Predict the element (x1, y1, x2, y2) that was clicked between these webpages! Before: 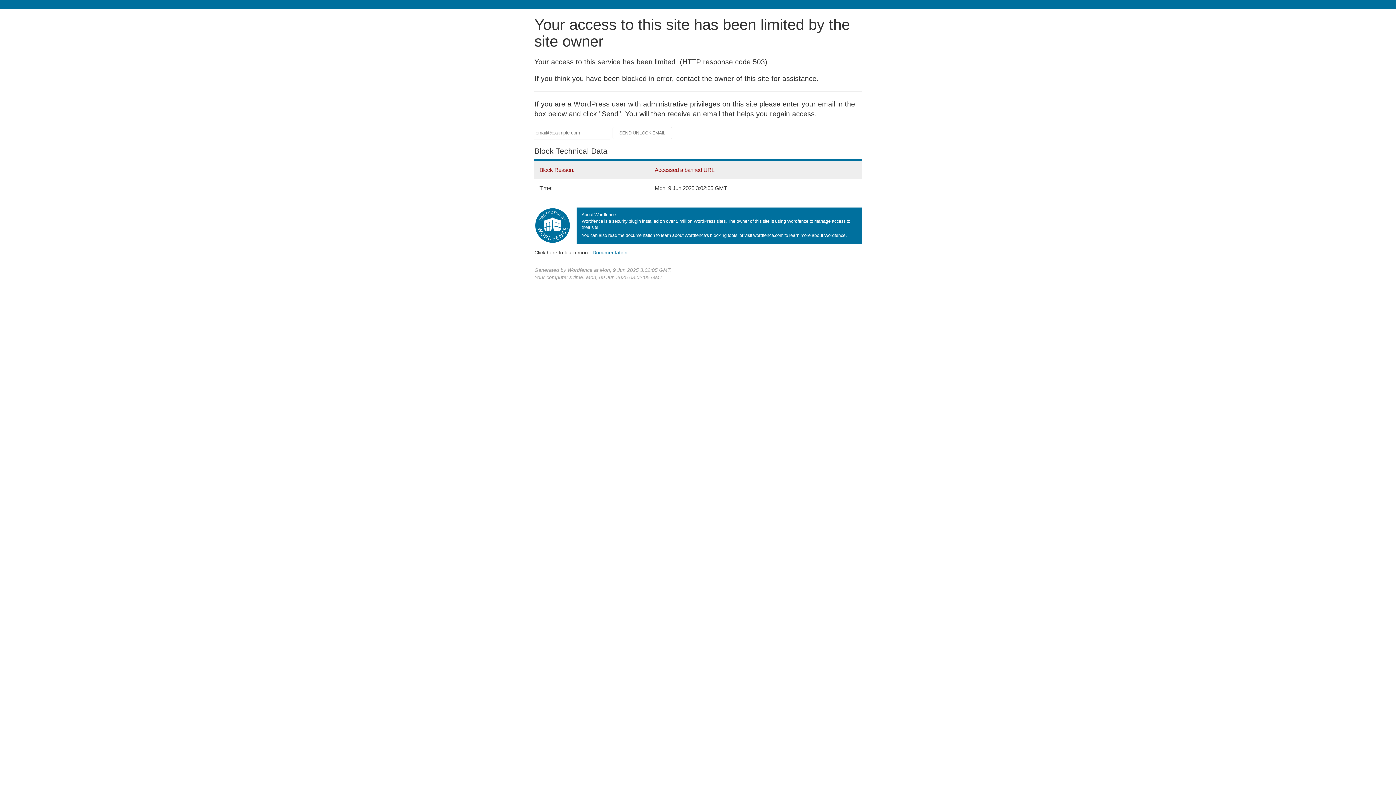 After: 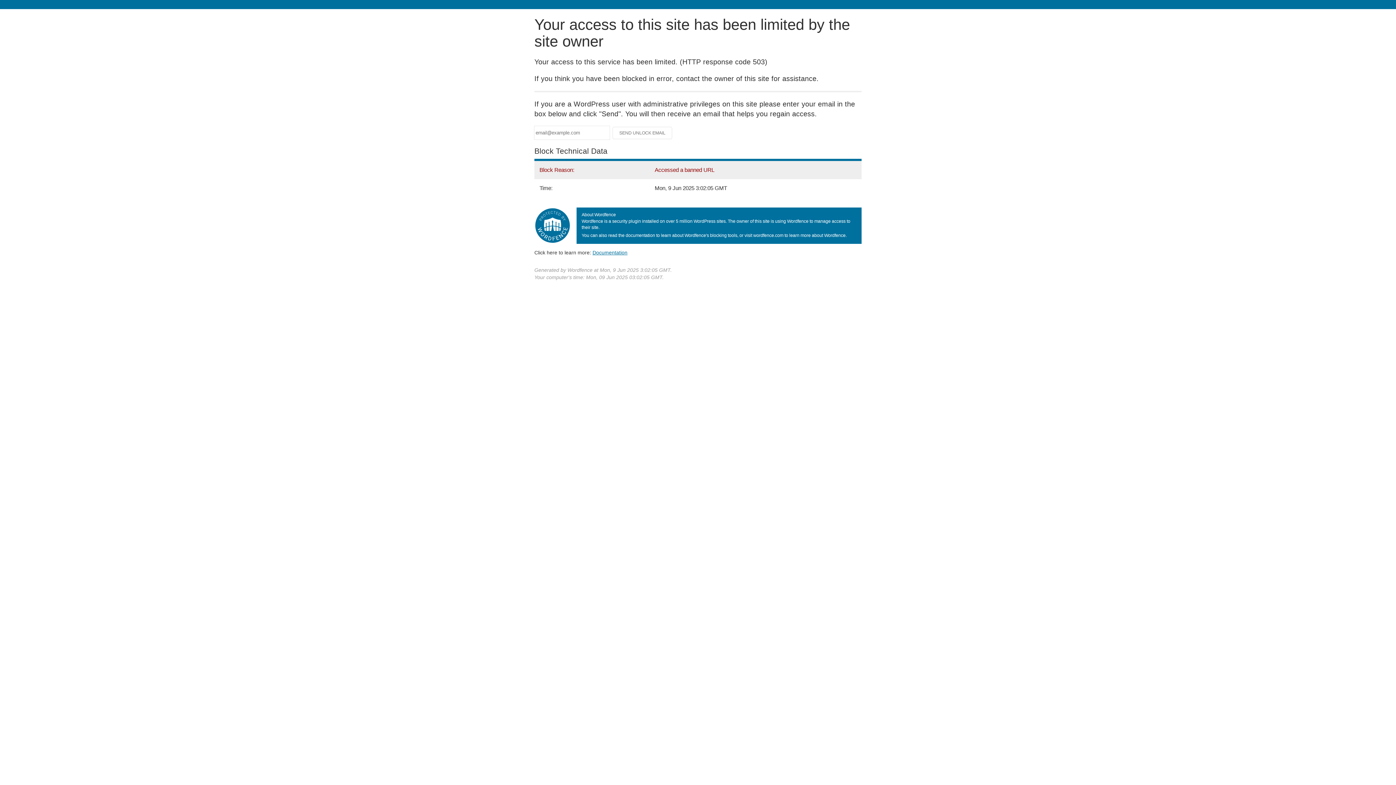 Action: bbox: (592, 249, 627, 255) label: Documentation
(opens in new tab)